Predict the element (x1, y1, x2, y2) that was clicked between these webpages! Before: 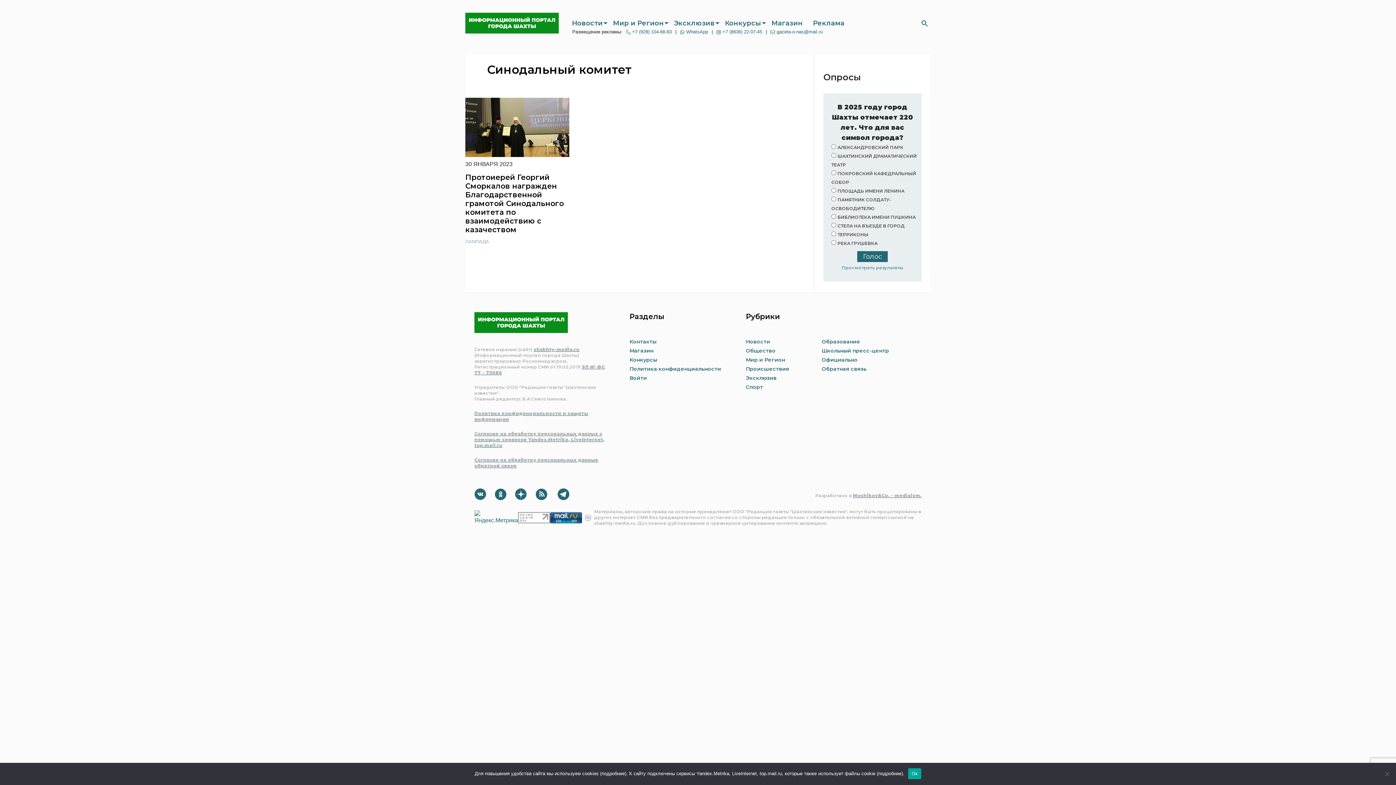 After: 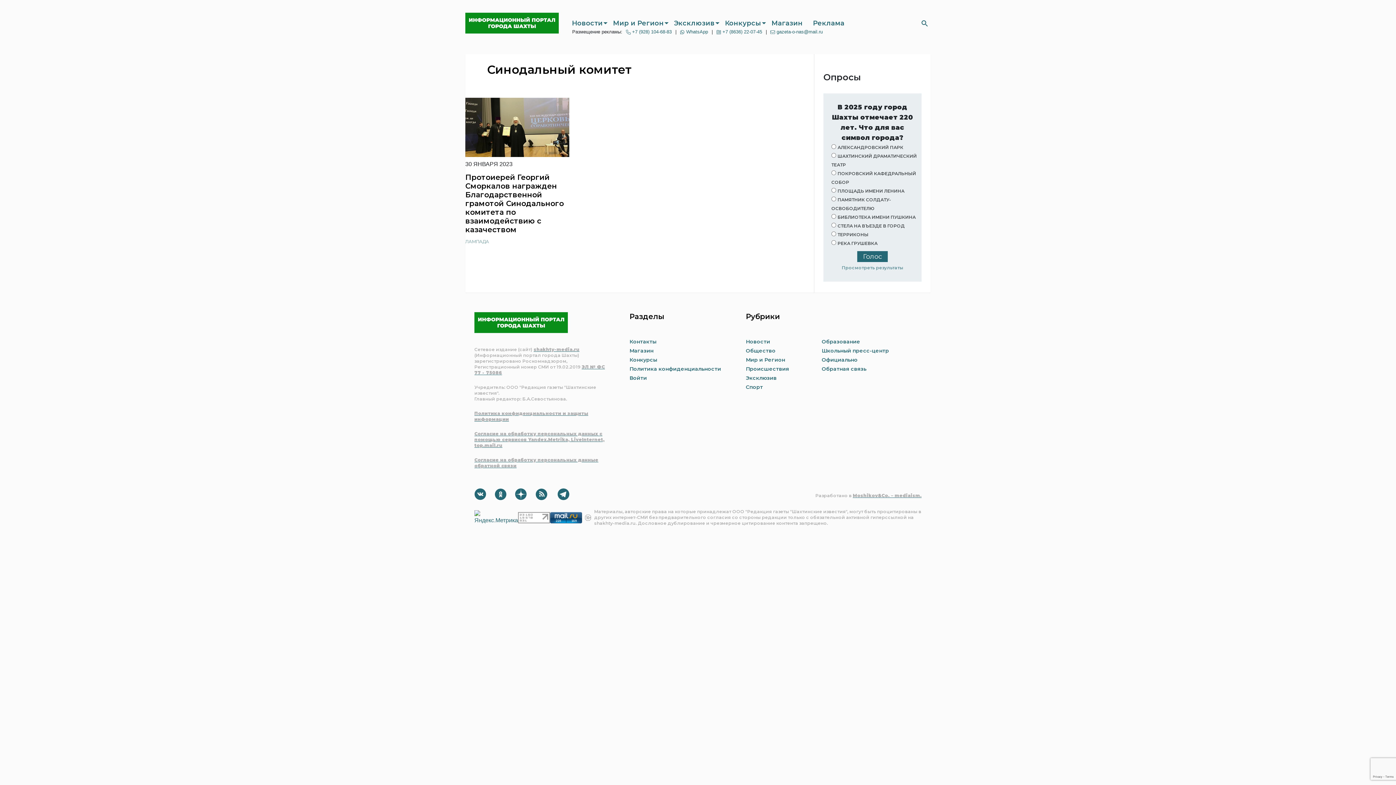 Action: label: Ок bbox: (908, 768, 921, 779)